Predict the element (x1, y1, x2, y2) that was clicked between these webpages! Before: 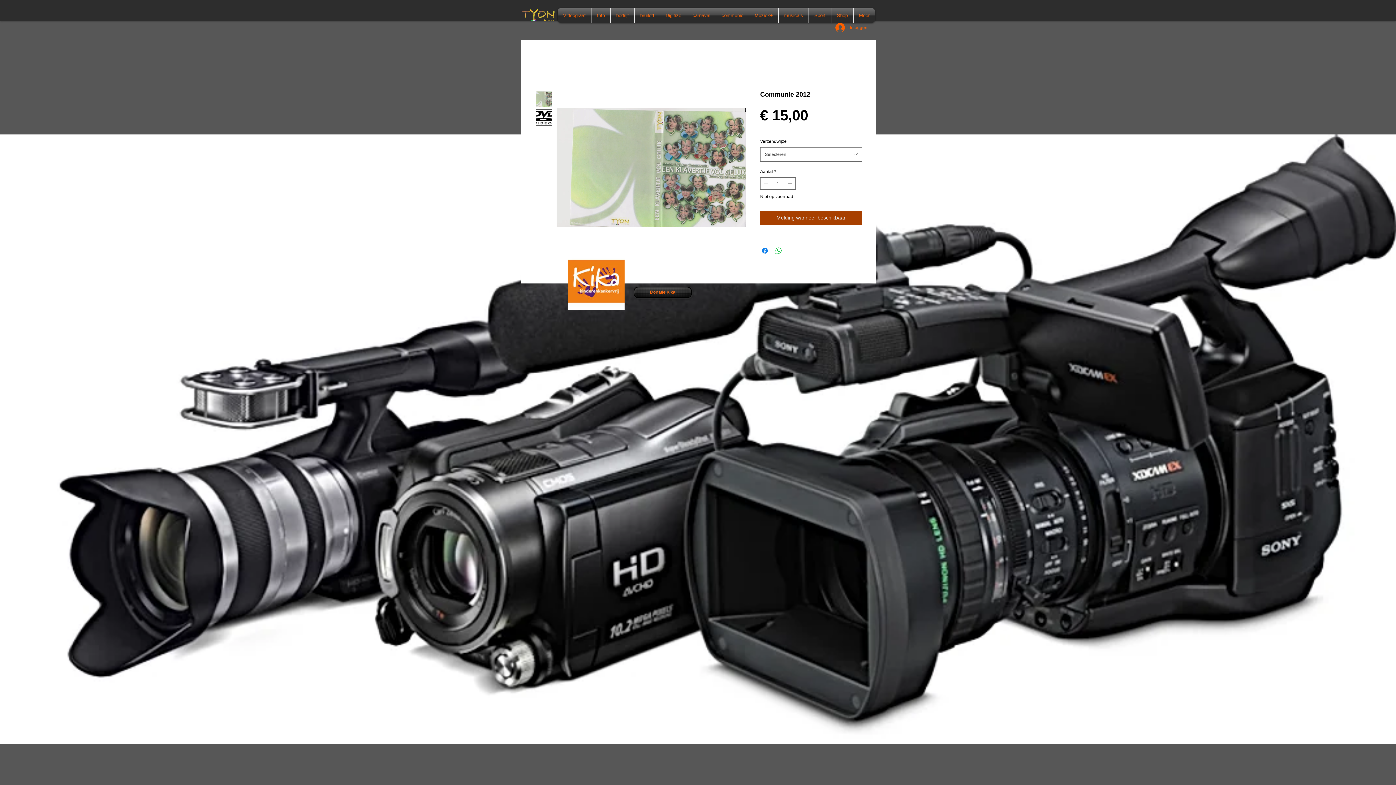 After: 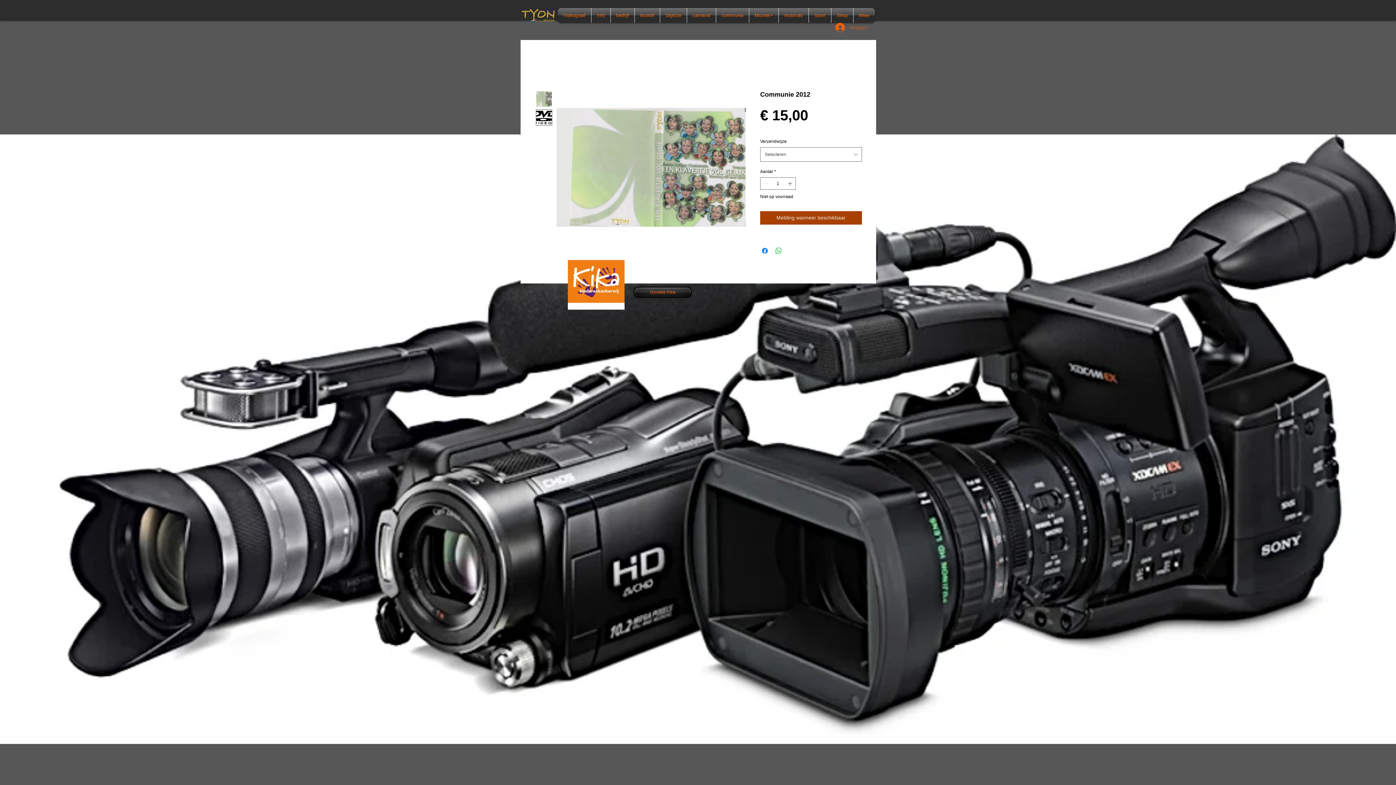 Action: bbox: (830, 20, 872, 34) label: Inloggen